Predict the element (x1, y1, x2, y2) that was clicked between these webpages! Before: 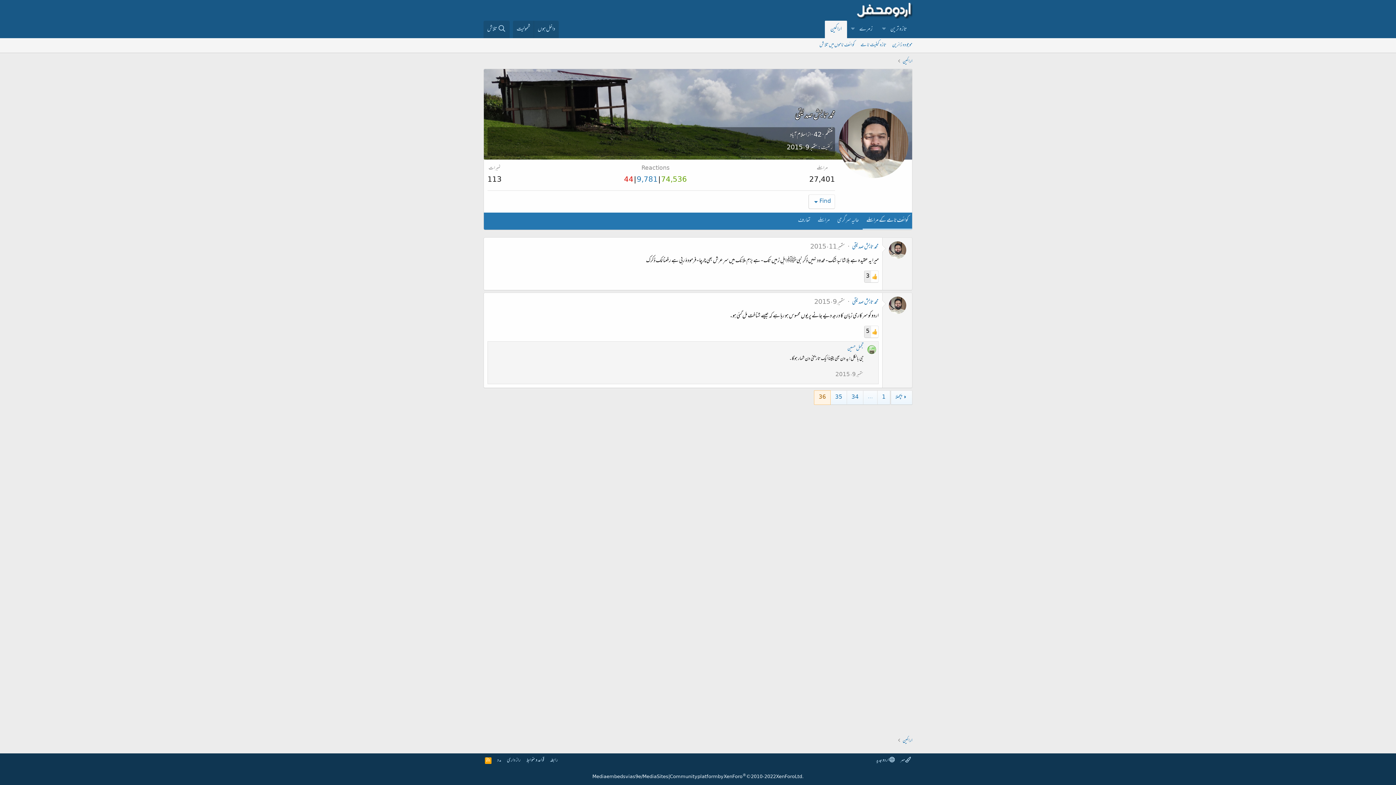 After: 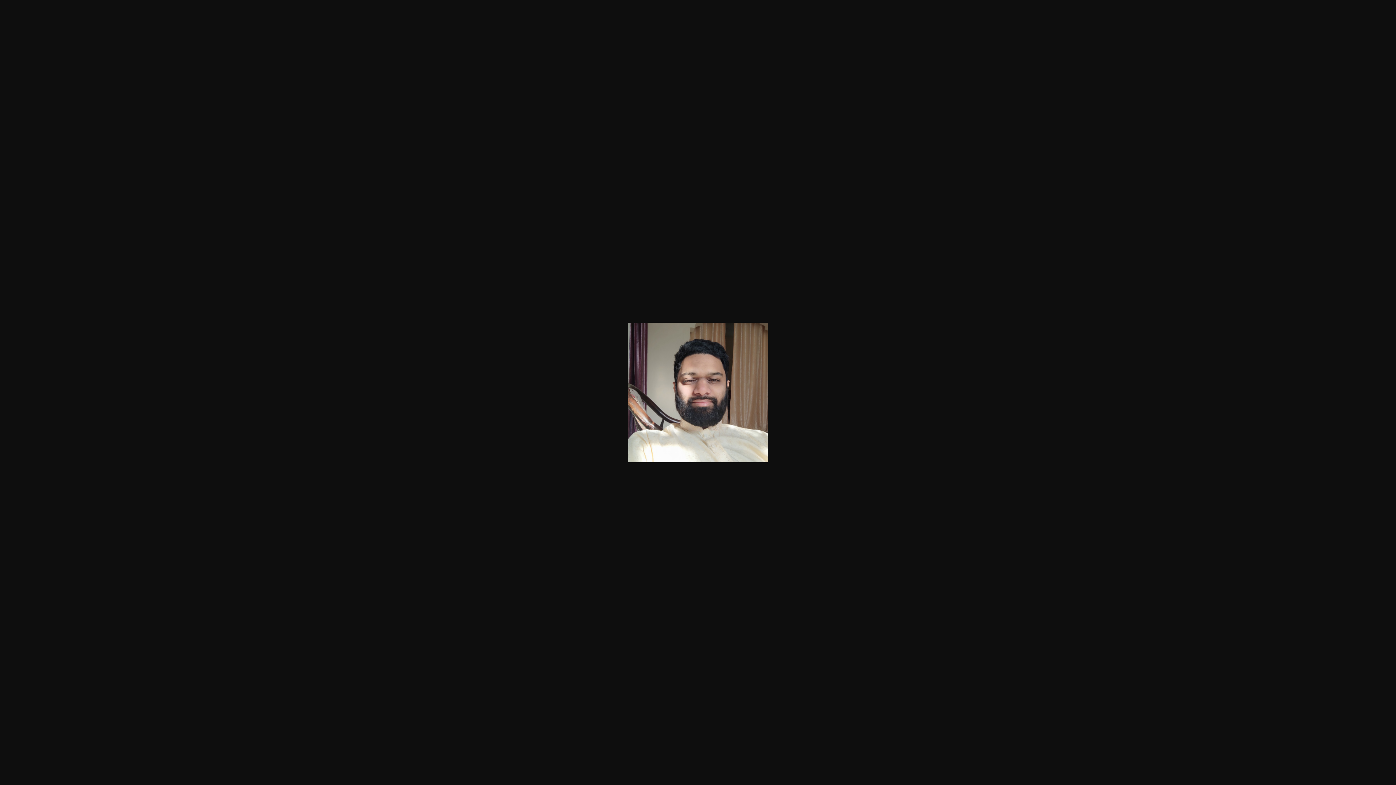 Action: bbox: (838, 108, 908, 178)